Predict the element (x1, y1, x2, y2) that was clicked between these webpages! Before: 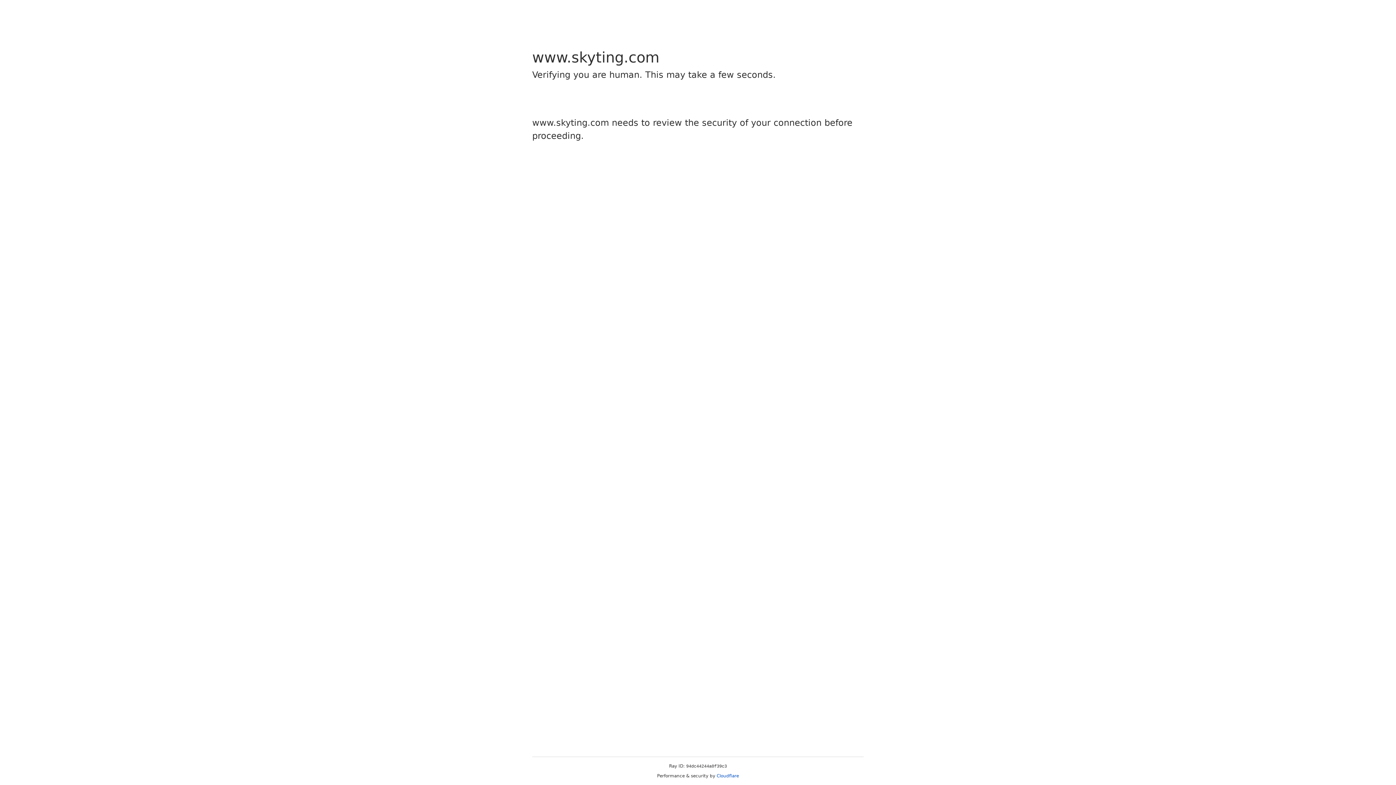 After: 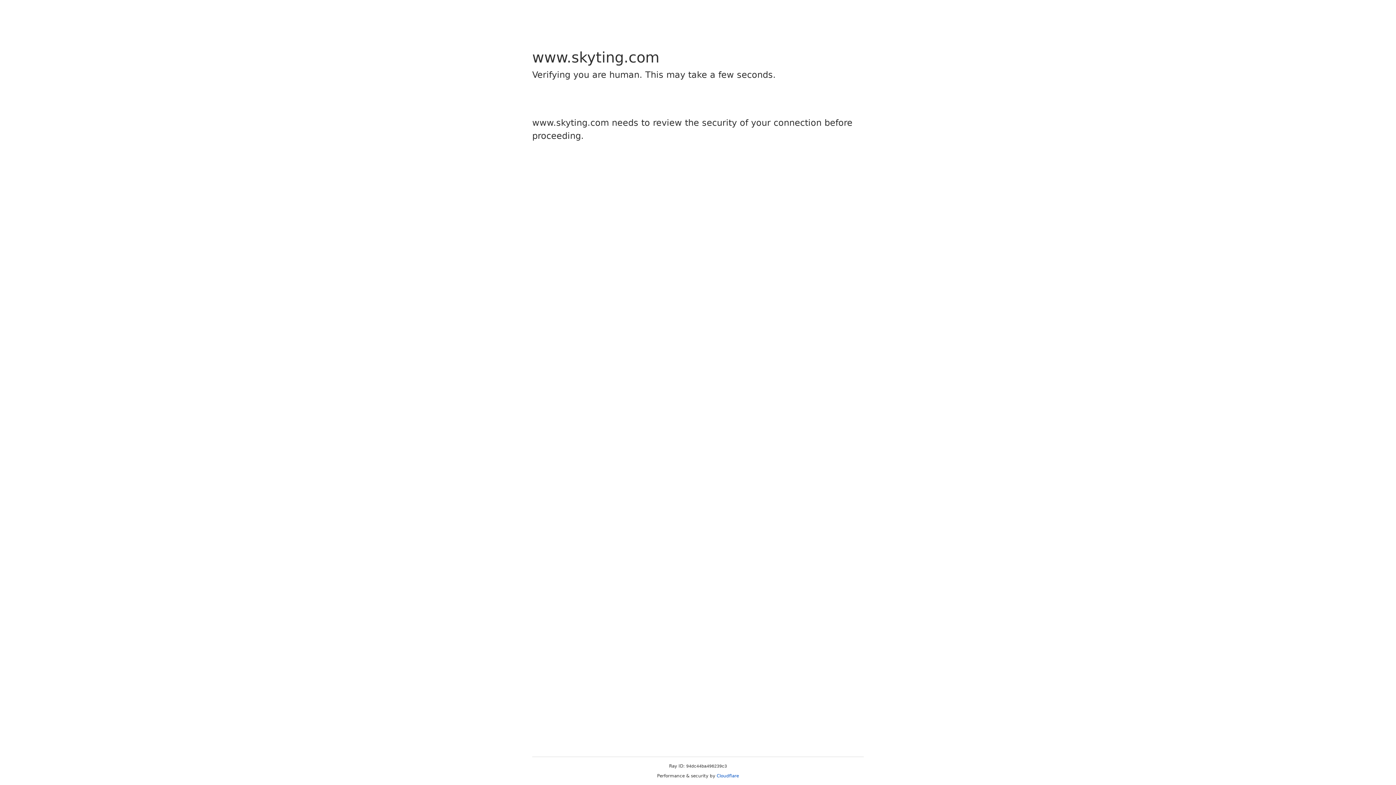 Action: label: Cloudflare bbox: (716, 773, 739, 778)